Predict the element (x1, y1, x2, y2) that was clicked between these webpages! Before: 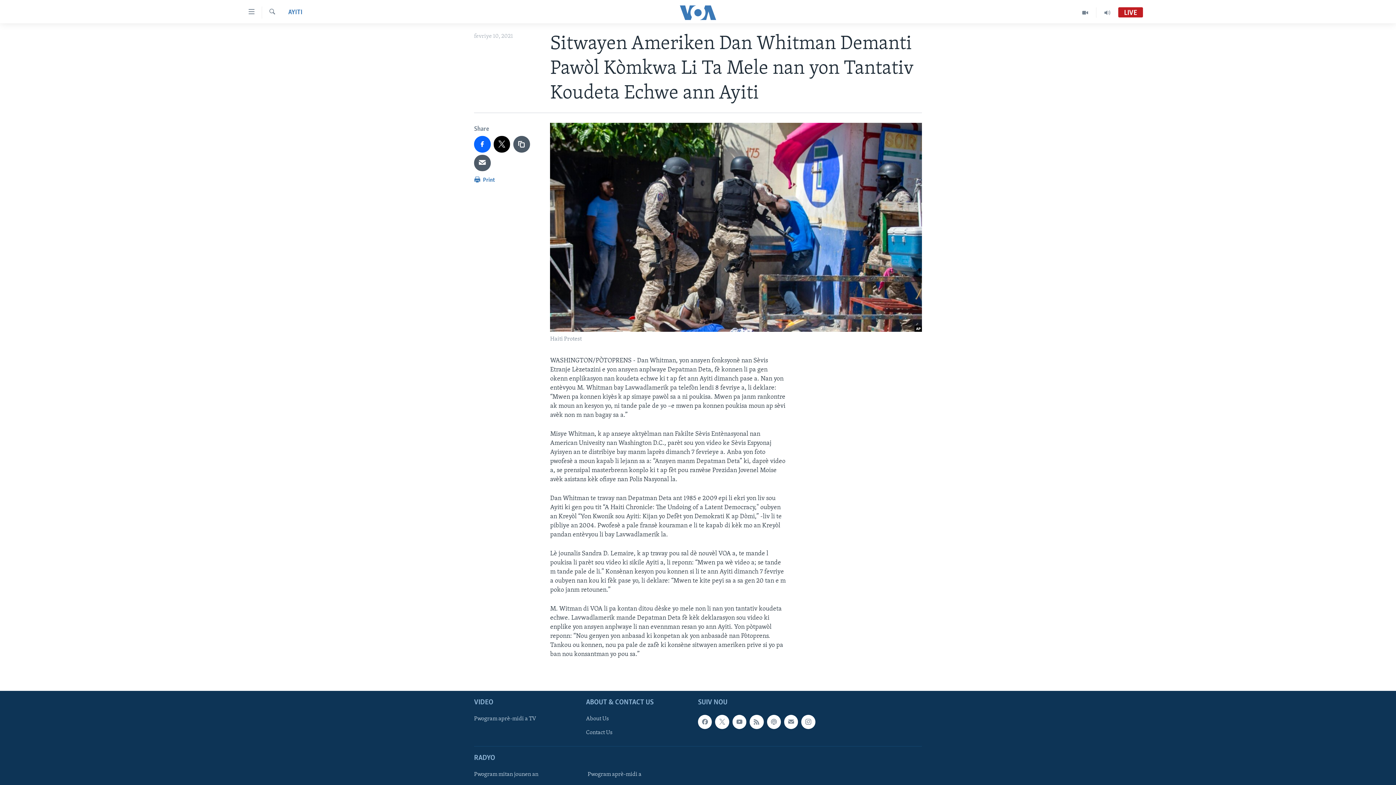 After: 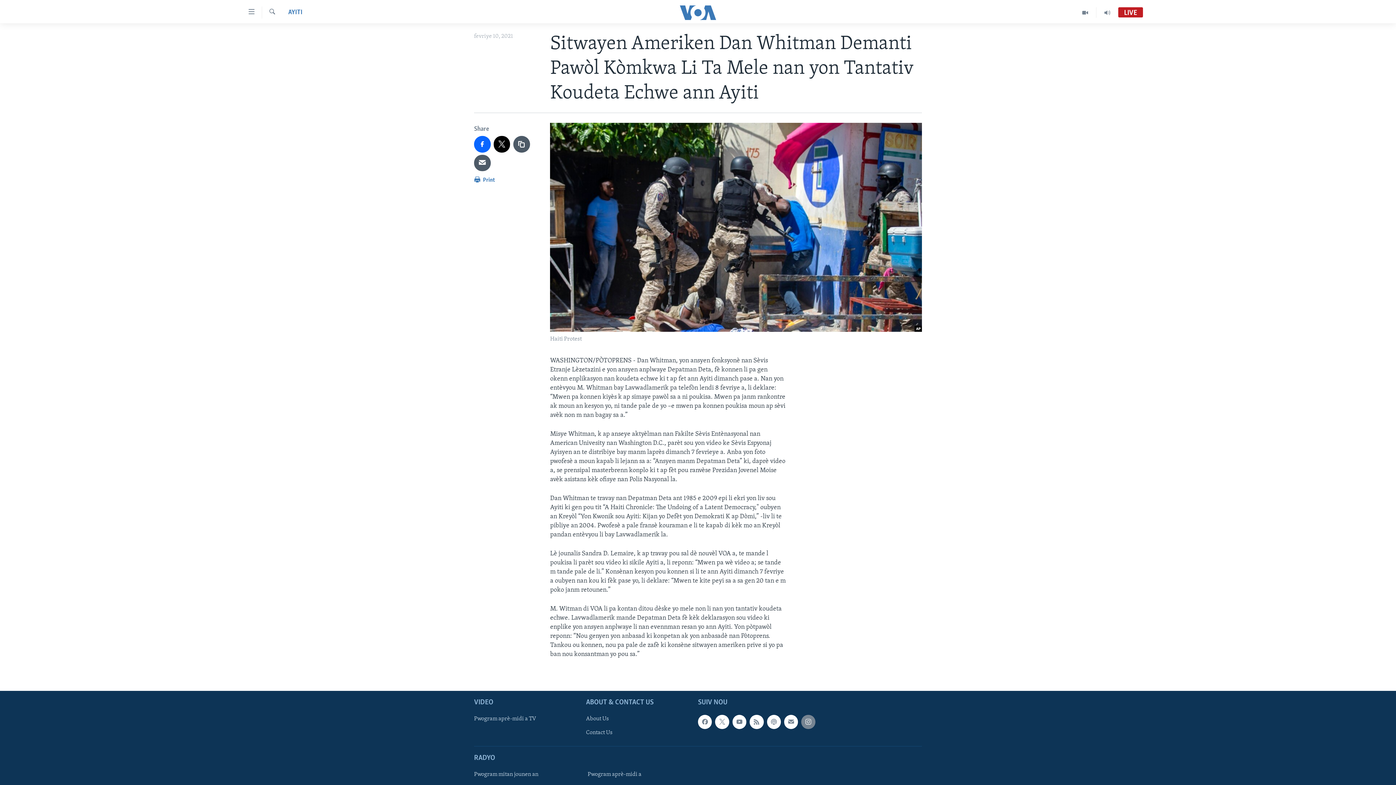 Action: bbox: (801, 715, 815, 729)